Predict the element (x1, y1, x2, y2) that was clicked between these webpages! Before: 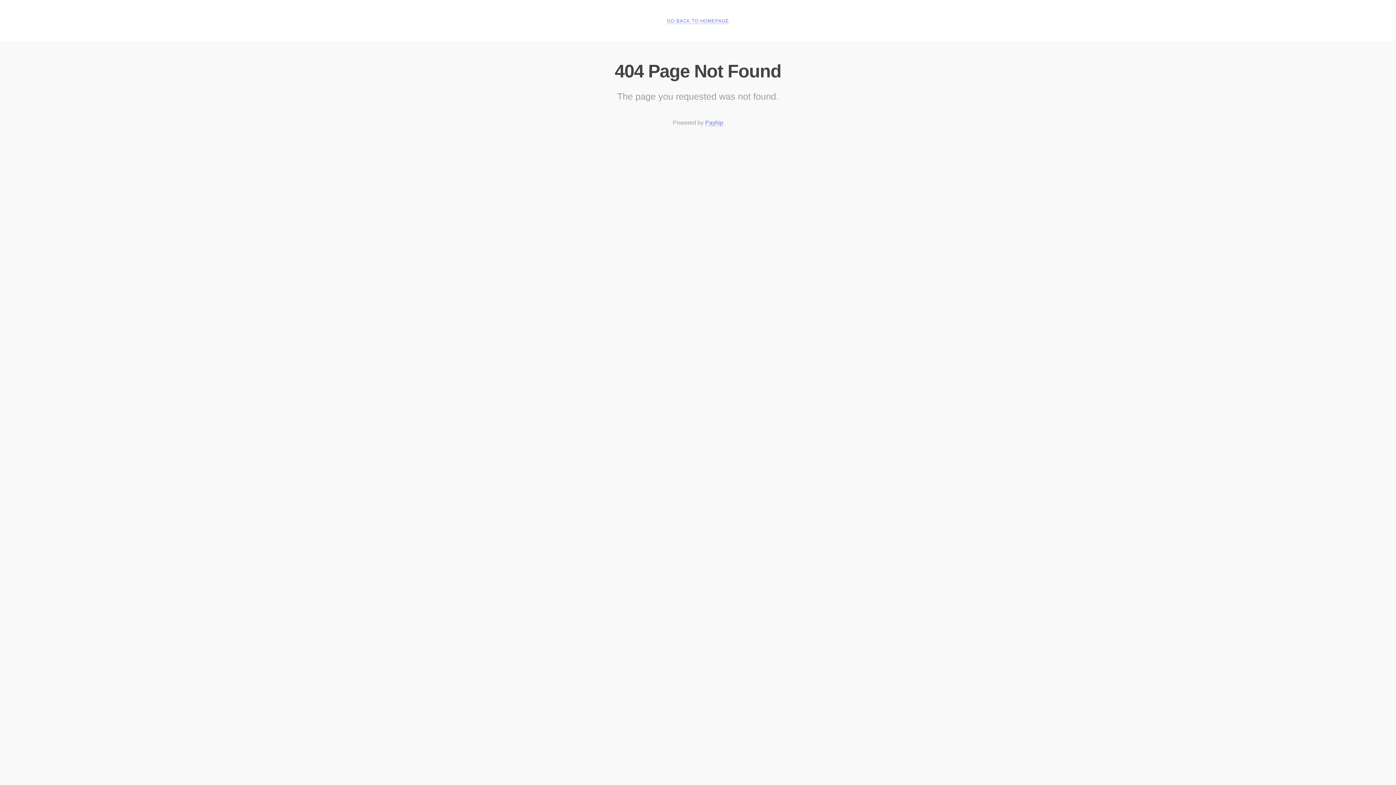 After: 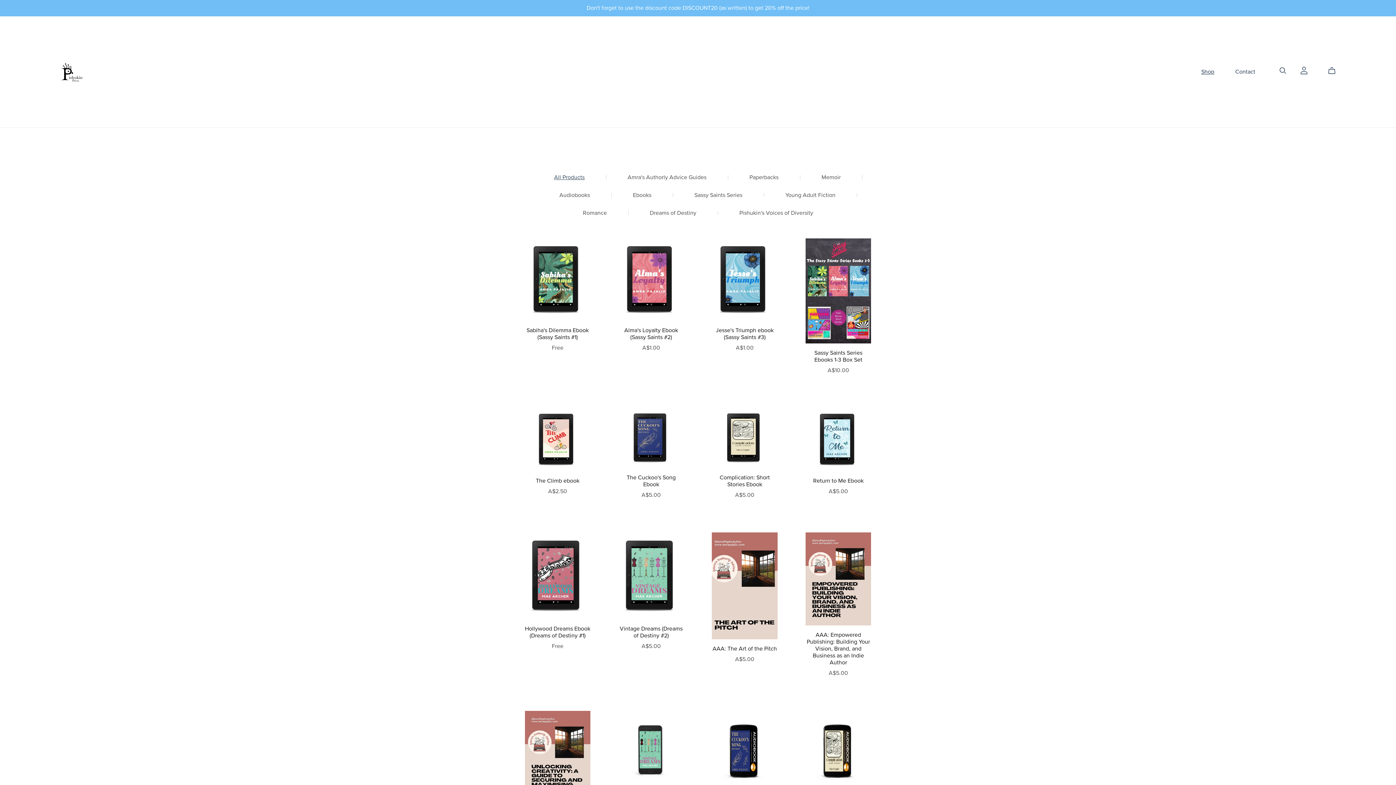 Action: label: GO BACK TO HOMEPAGE bbox: (667, 18, 729, 24)